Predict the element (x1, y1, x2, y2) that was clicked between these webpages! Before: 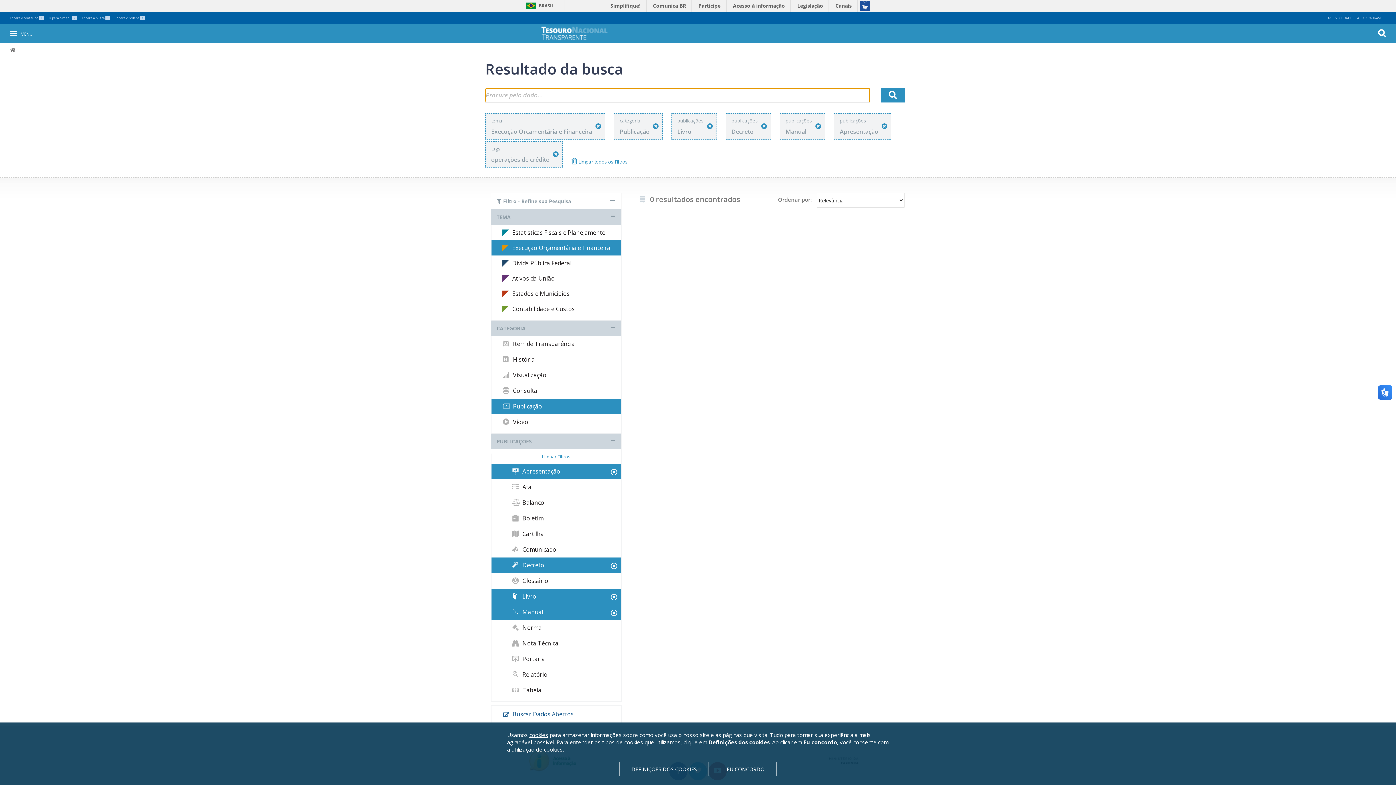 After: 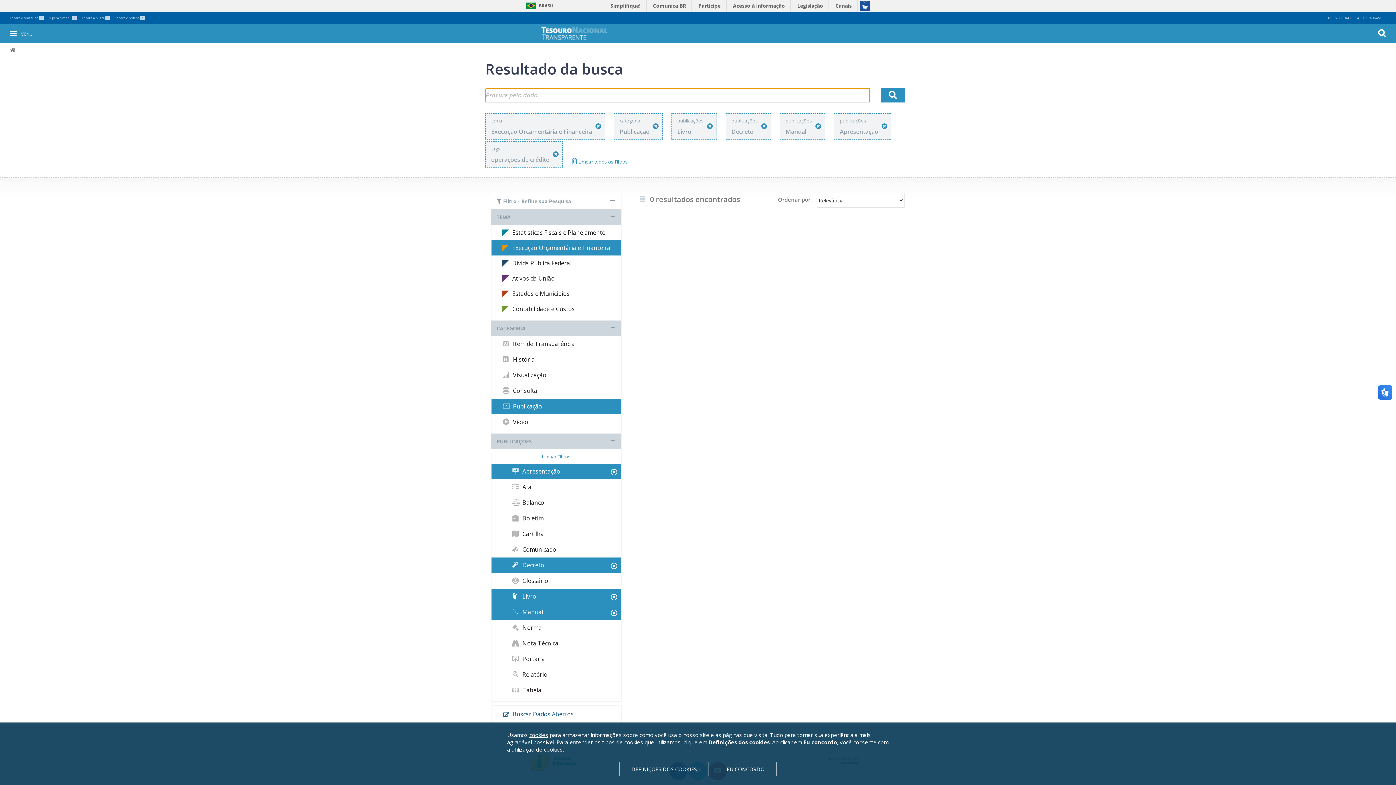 Action: label:  Apresentação bbox: (491, 464, 621, 479)